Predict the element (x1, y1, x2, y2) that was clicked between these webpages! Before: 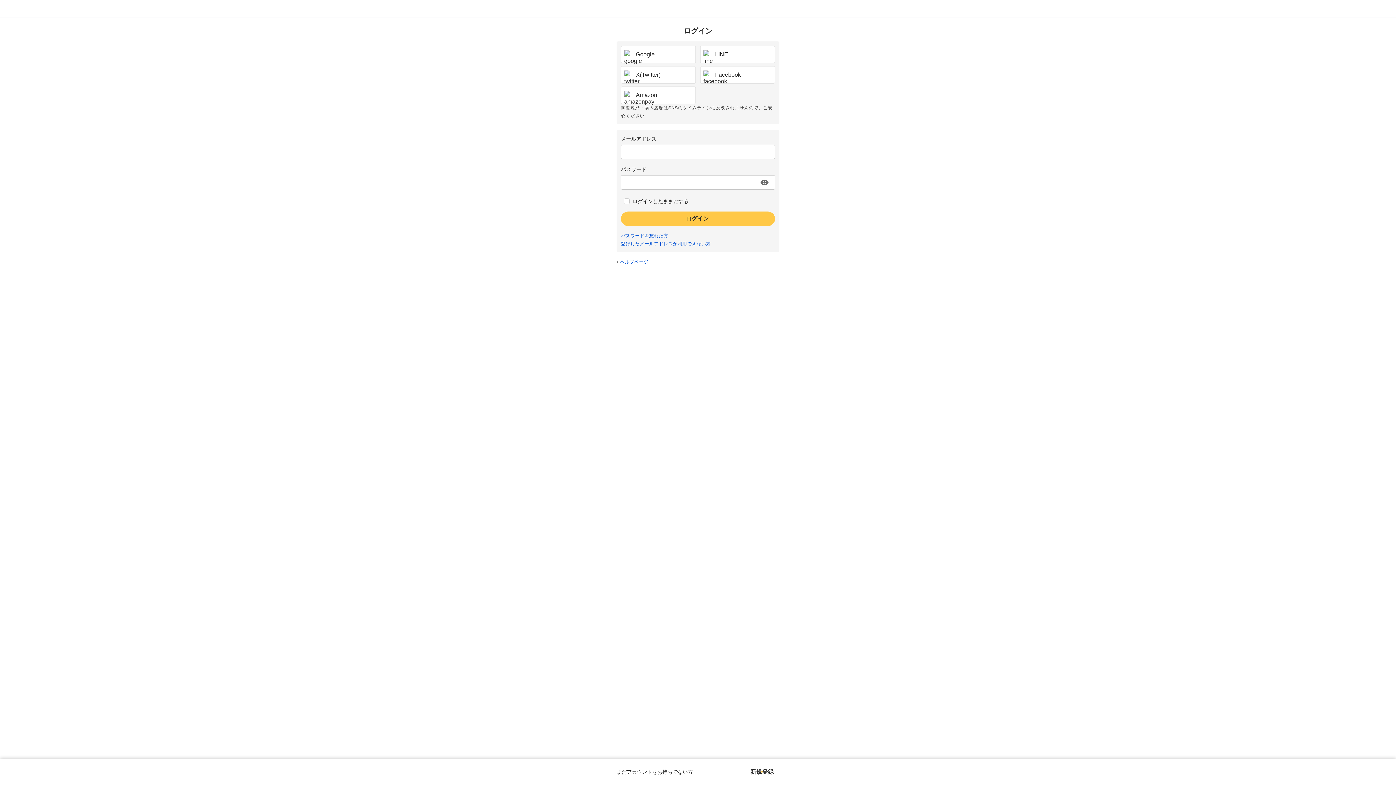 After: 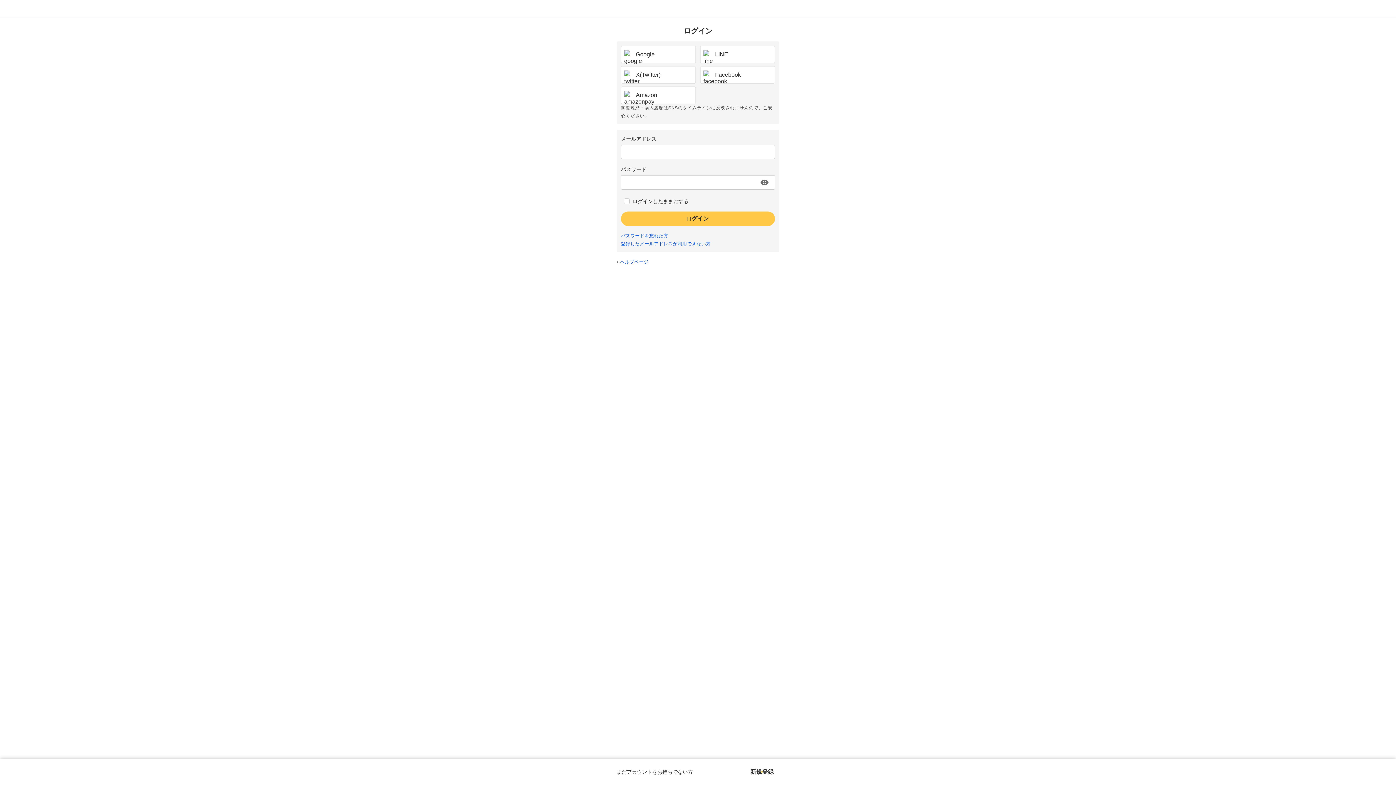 Action: label: ヘルプページ bbox: (620, 259, 648, 264)